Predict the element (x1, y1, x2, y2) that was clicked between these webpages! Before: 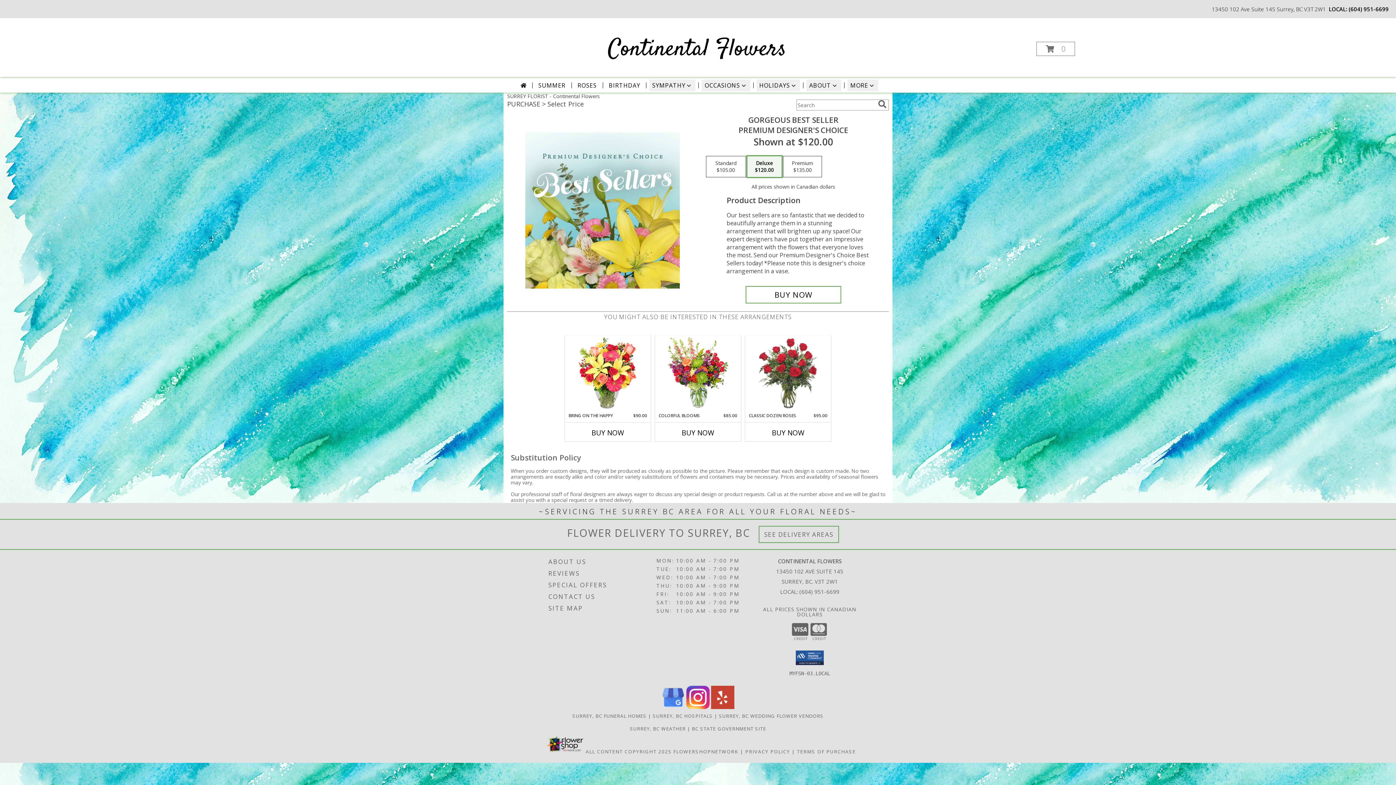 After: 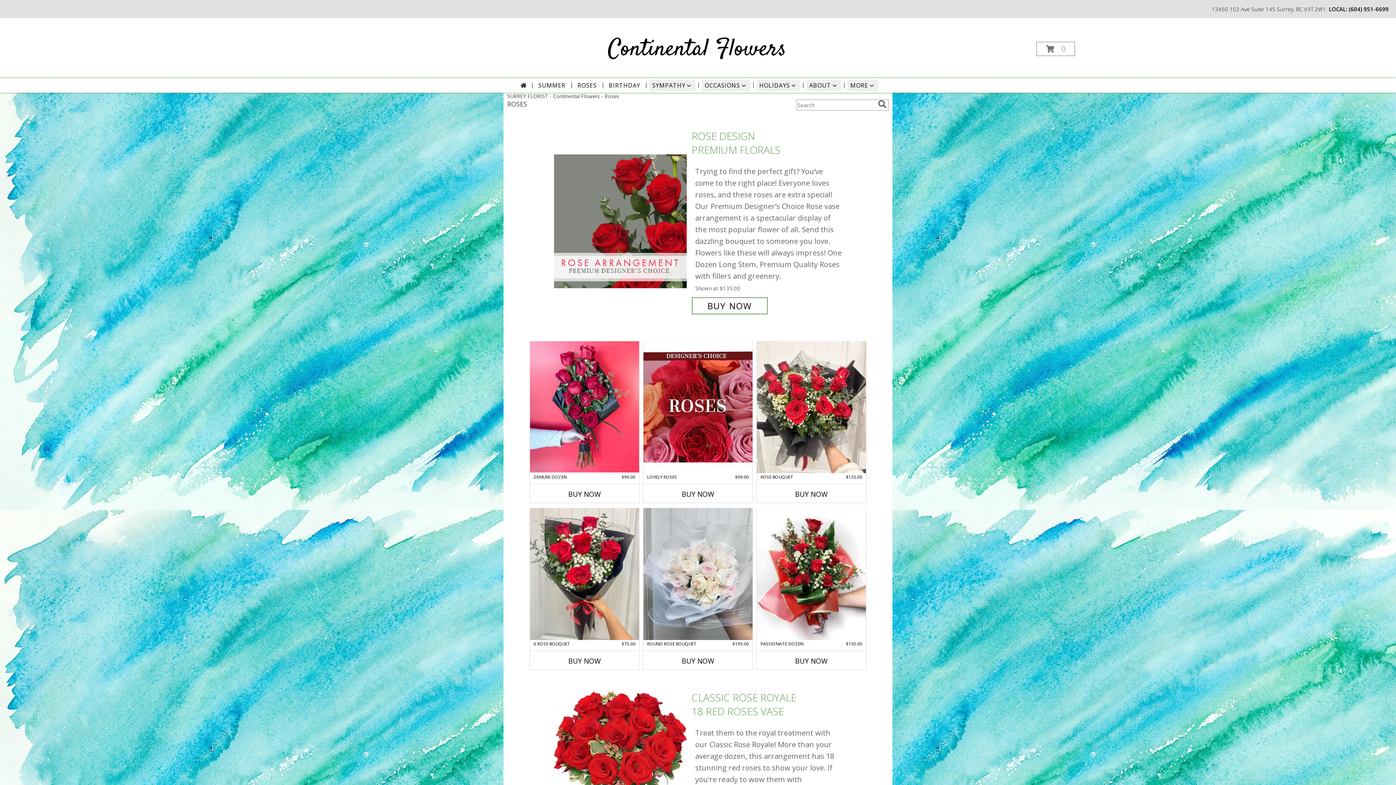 Action: bbox: (574, 79, 599, 91) label: ROSES